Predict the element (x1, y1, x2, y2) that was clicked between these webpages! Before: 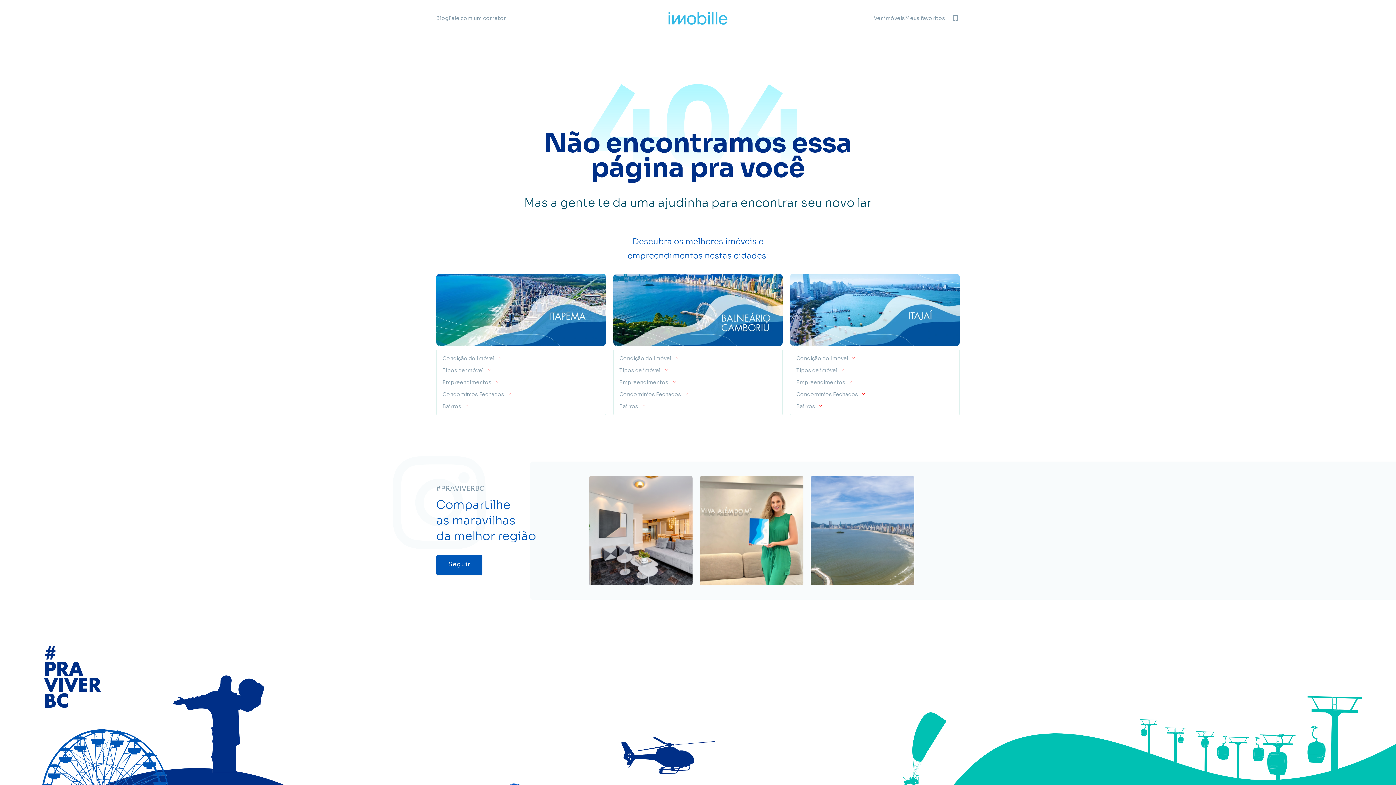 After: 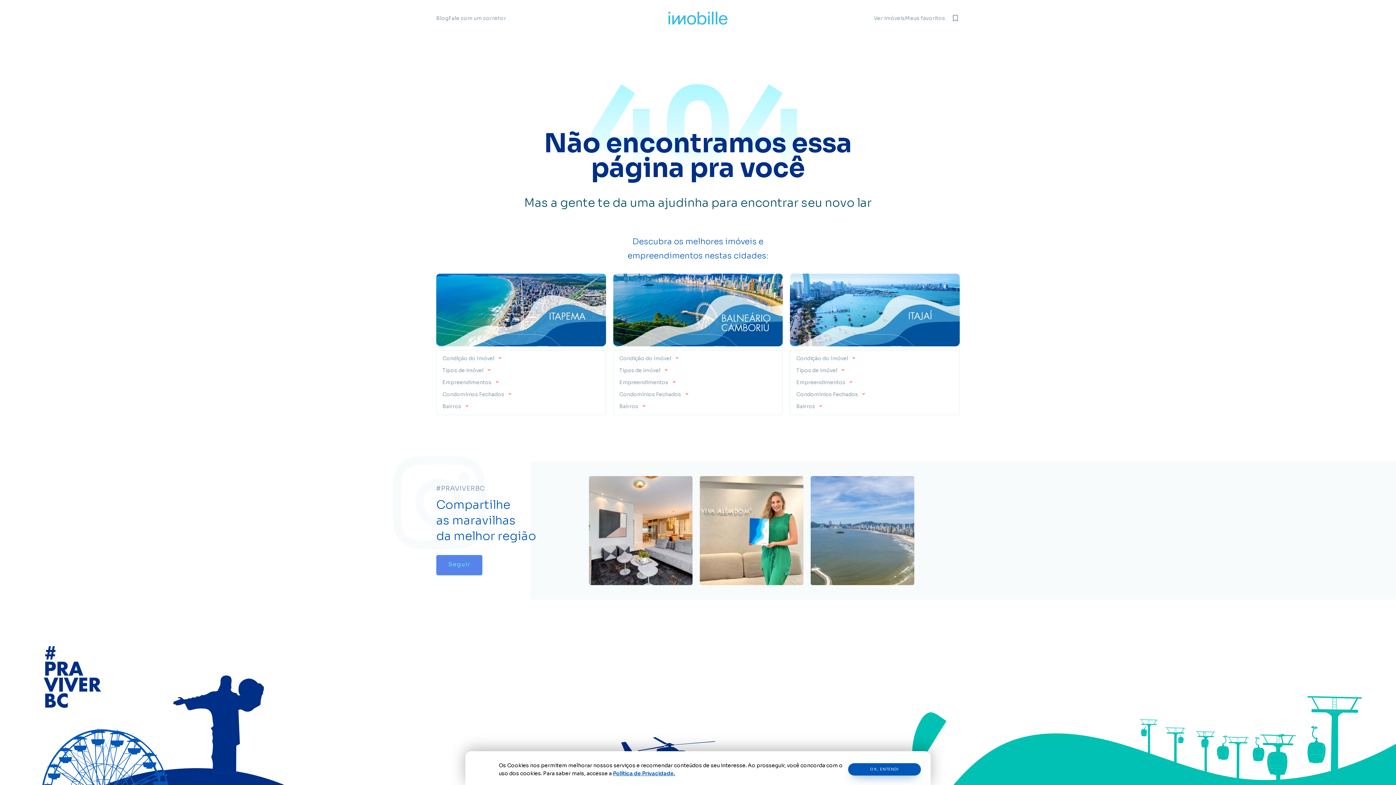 Action: bbox: (436, 555, 482, 575) label: Seguir